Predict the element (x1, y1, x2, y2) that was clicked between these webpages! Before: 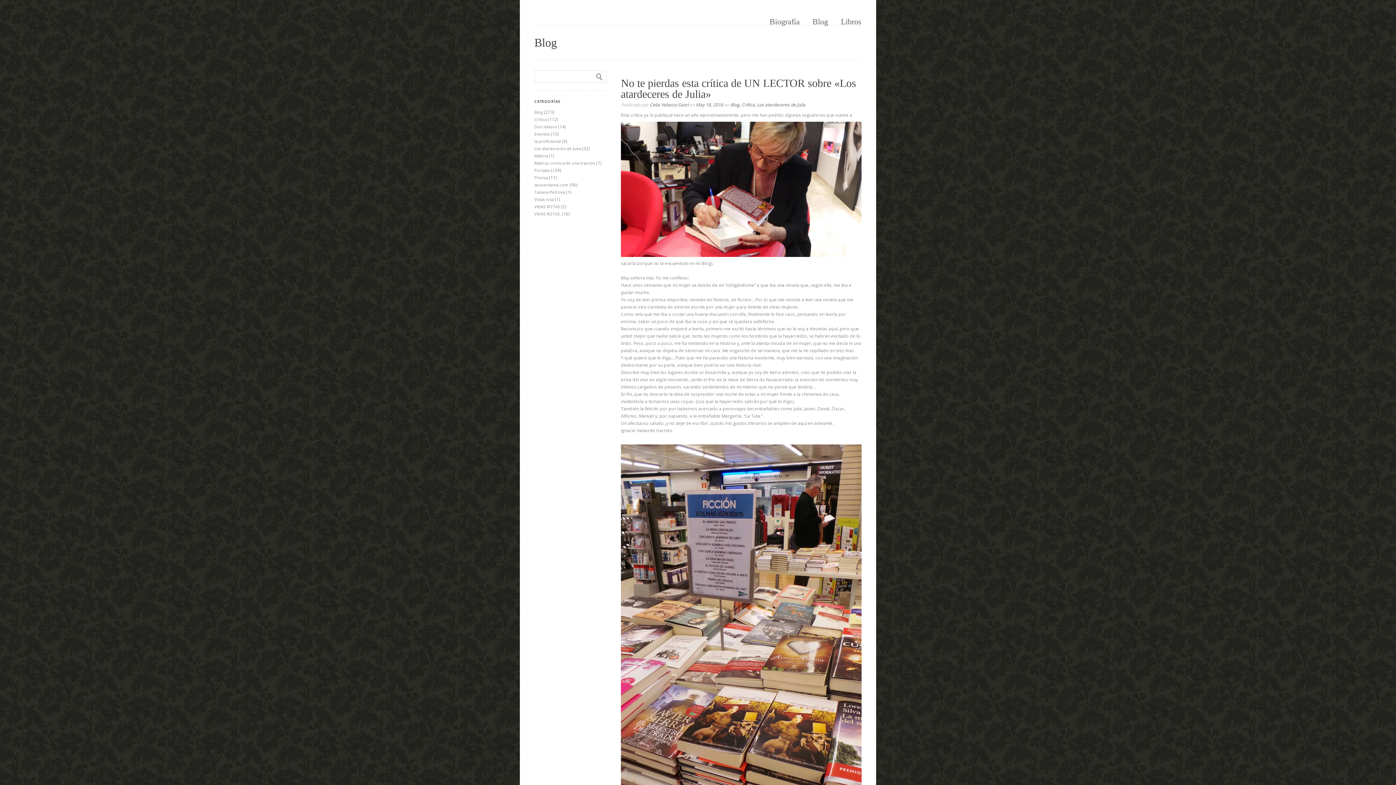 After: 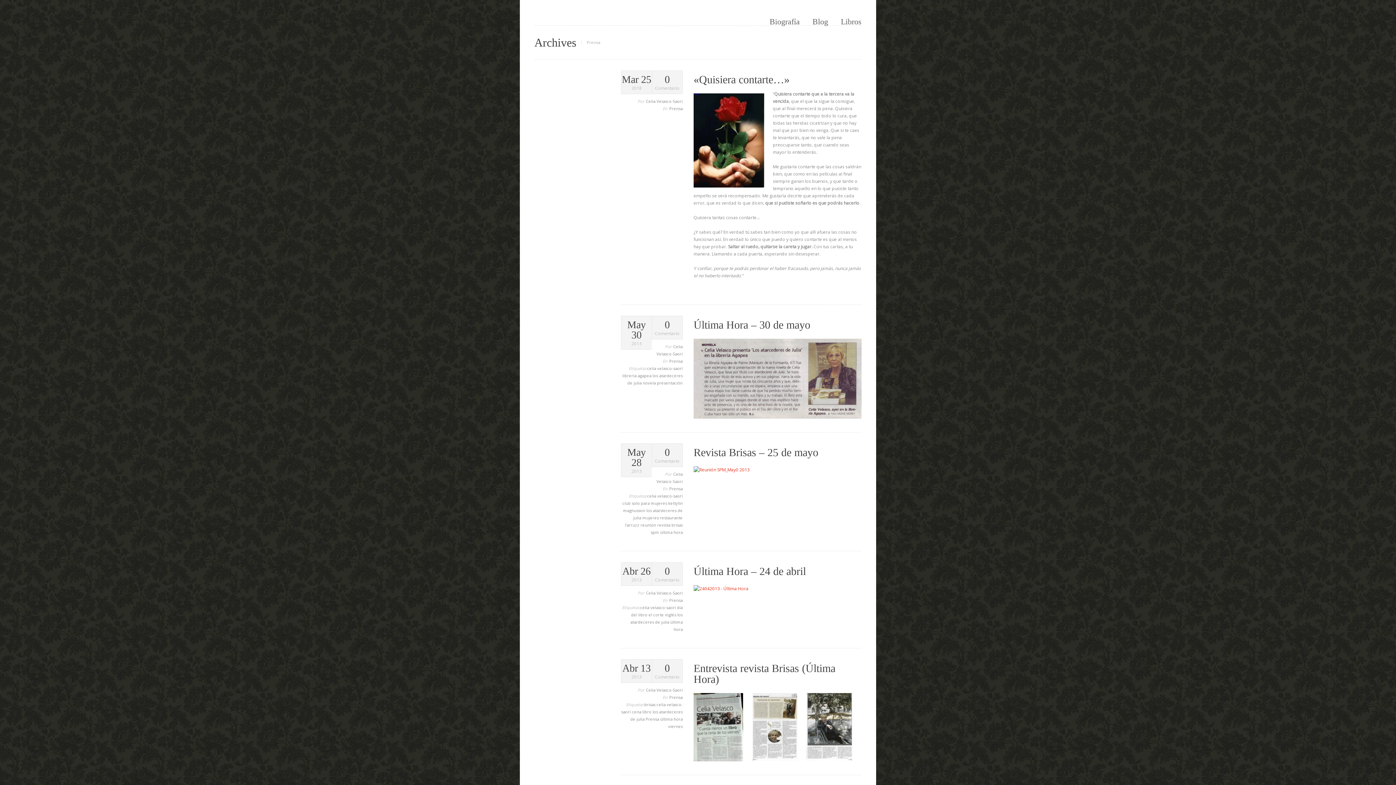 Action: label: Prensa bbox: (534, 174, 548, 180)